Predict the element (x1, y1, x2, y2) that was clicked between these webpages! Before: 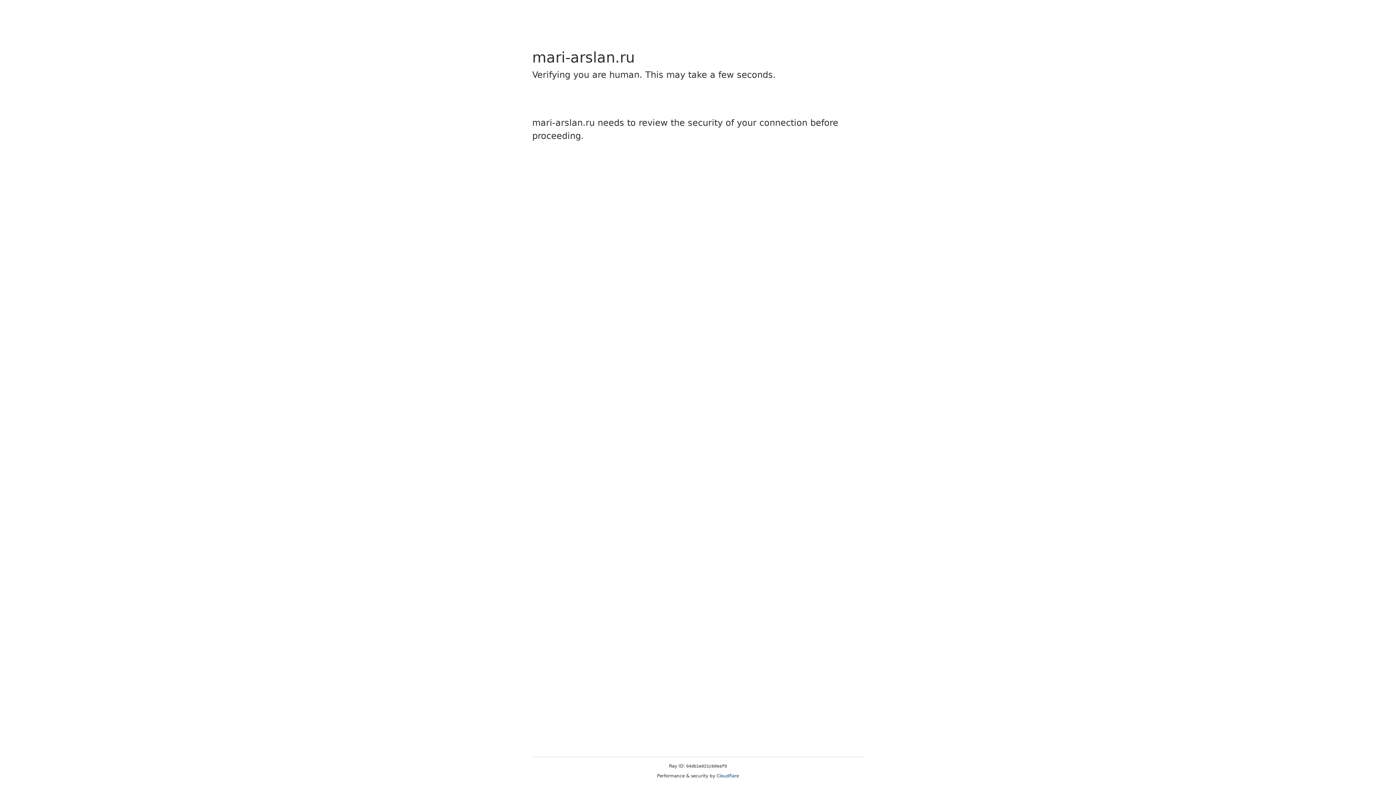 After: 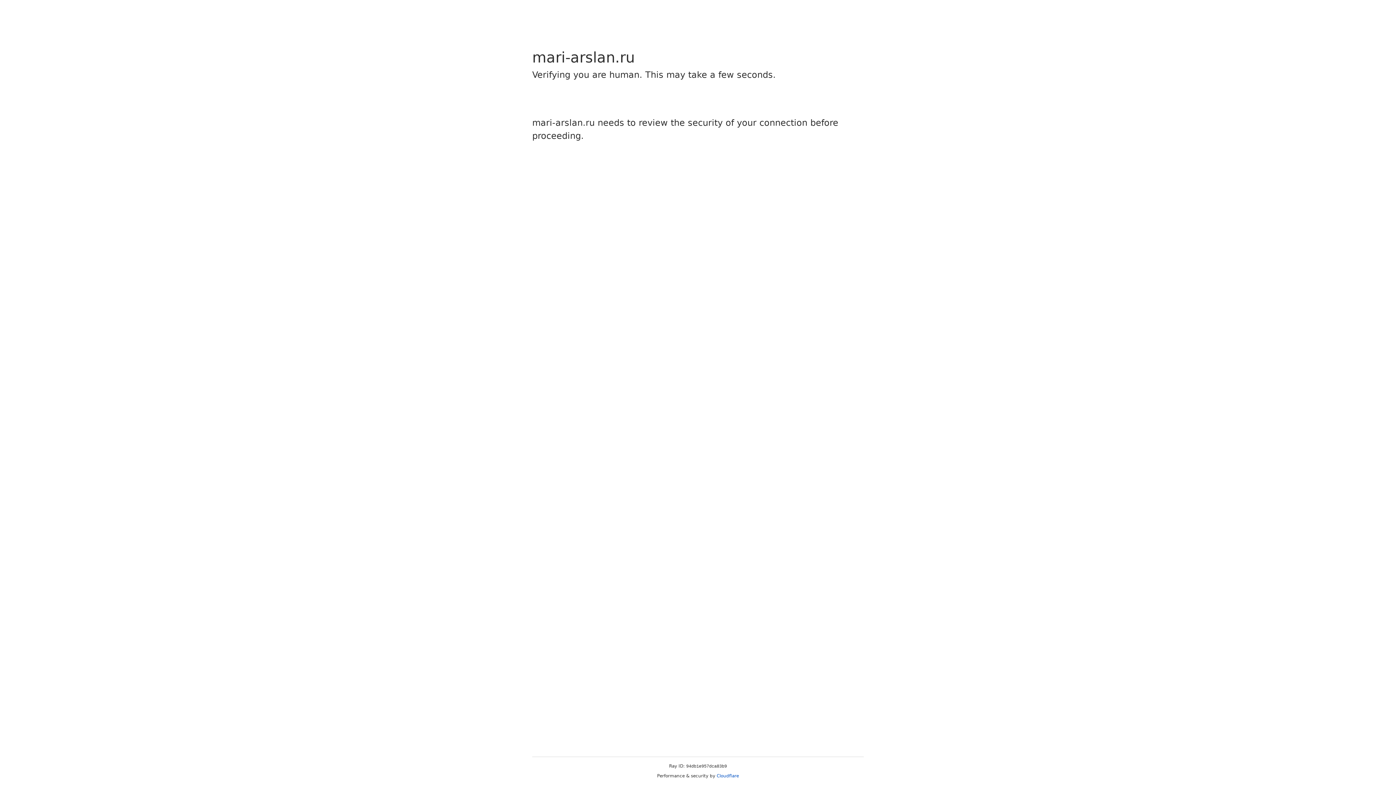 Action: label: Cloudflare bbox: (716, 773, 739, 778)